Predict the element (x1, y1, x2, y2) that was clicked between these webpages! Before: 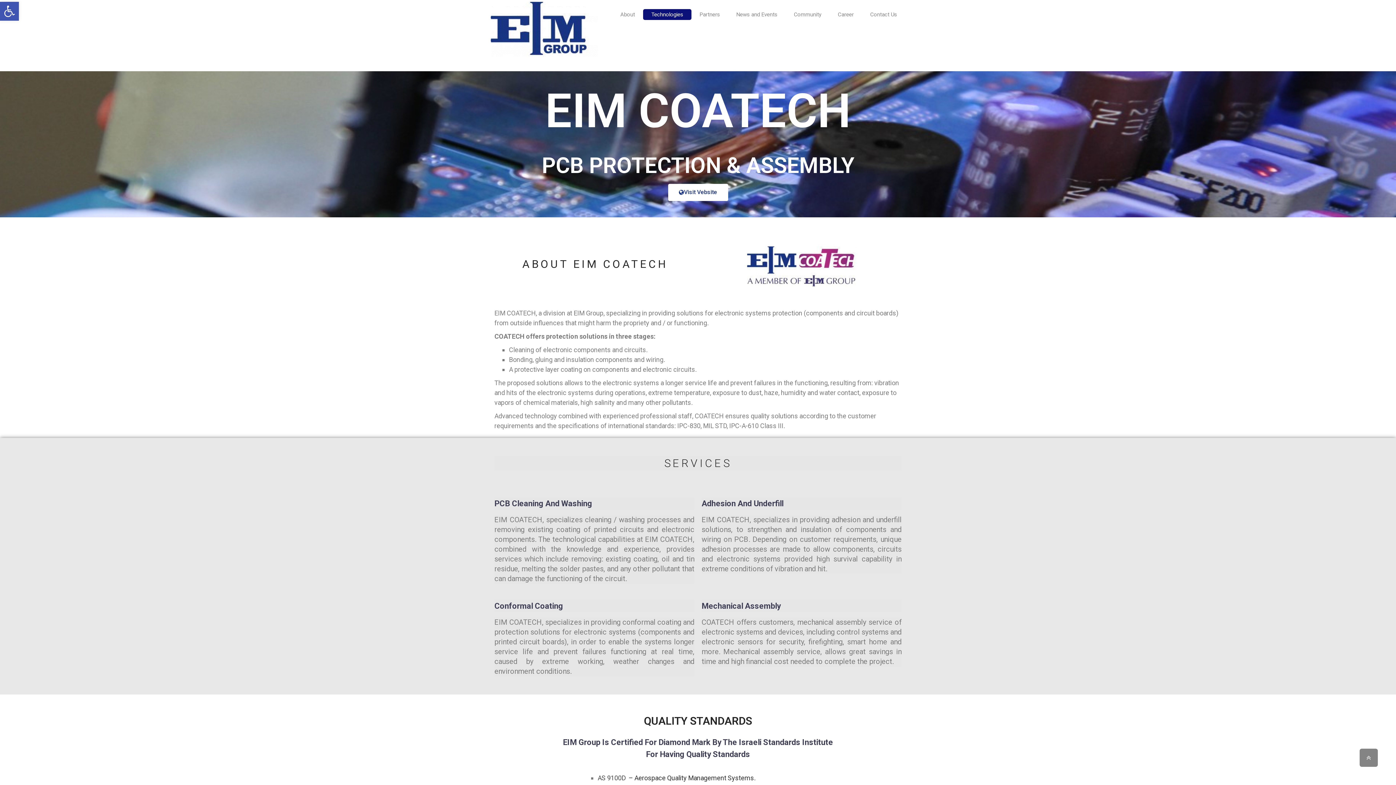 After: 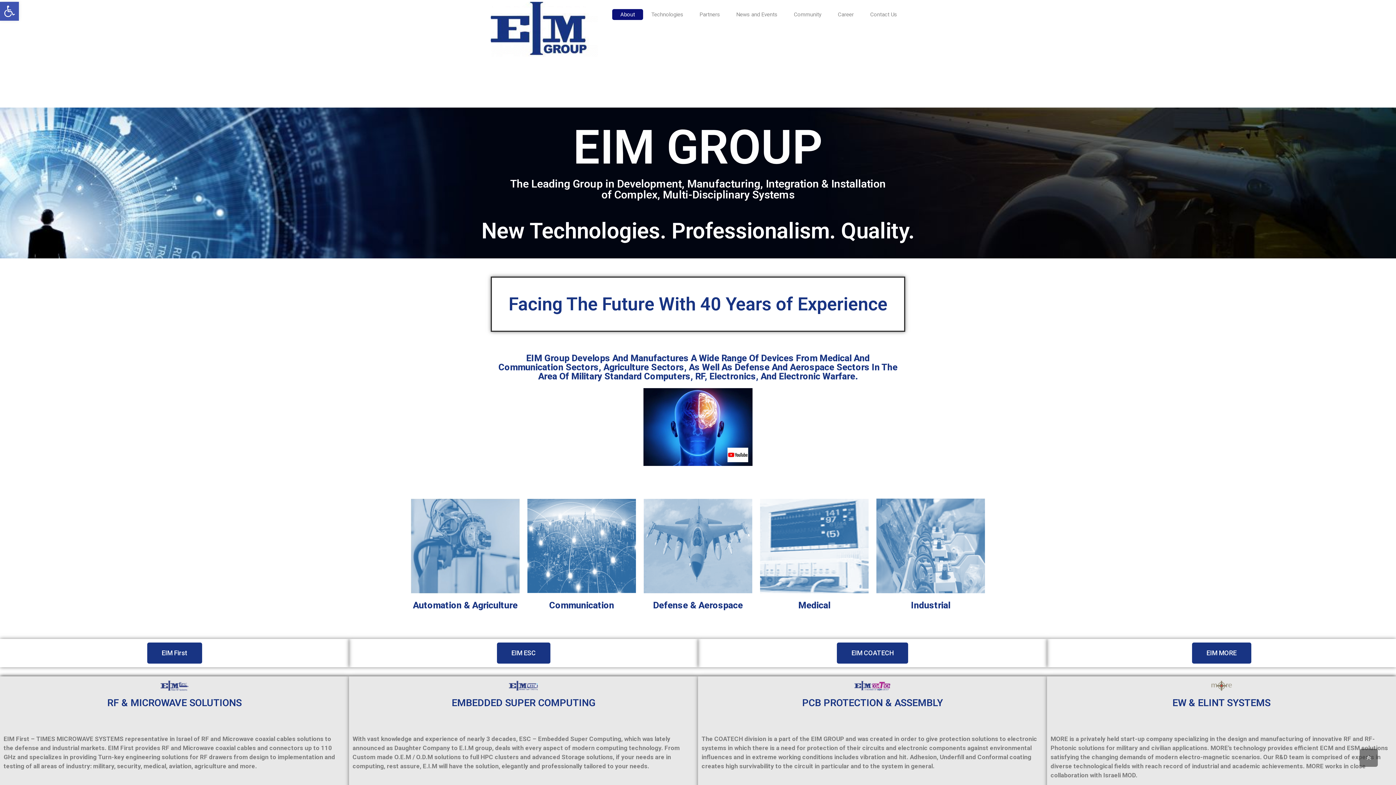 Action: label: About bbox: (612, 0, 643, 29)